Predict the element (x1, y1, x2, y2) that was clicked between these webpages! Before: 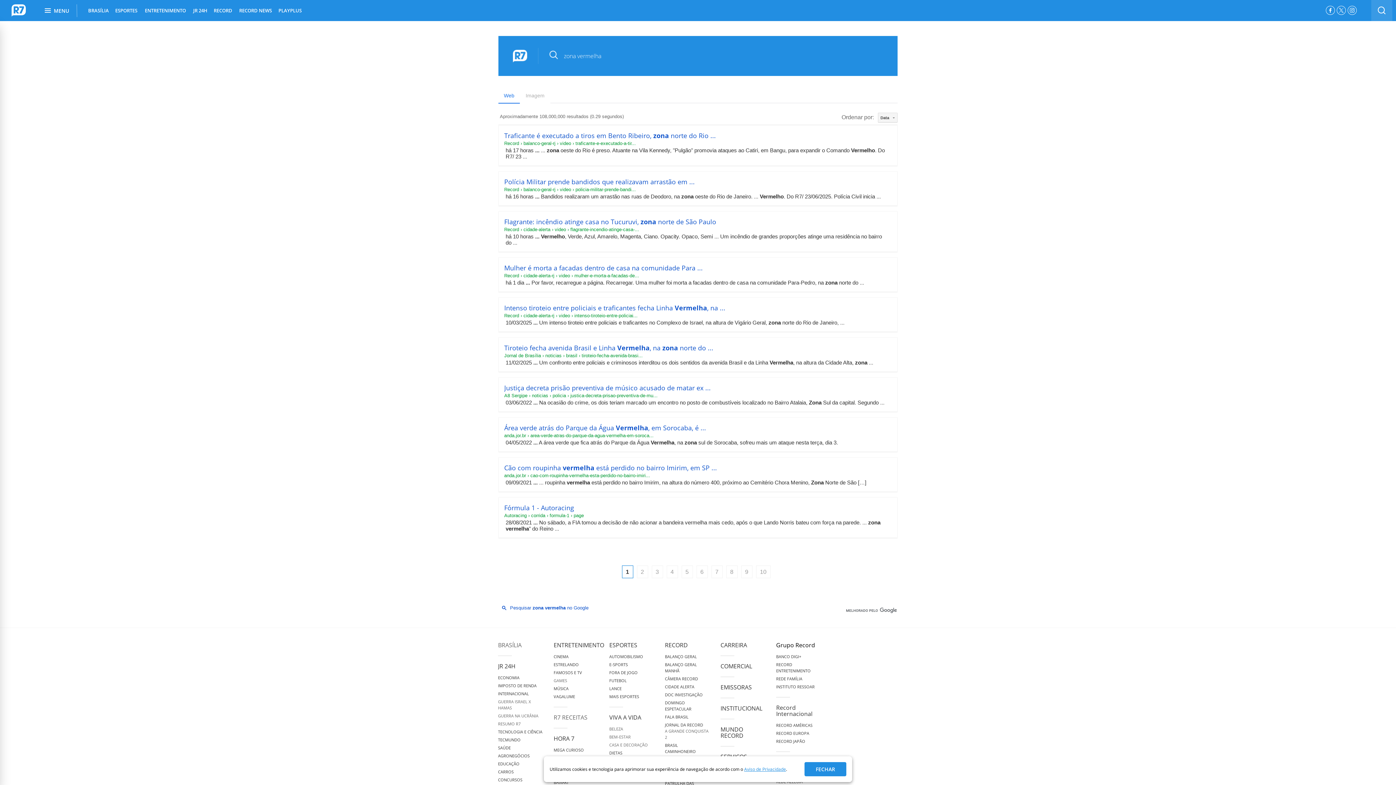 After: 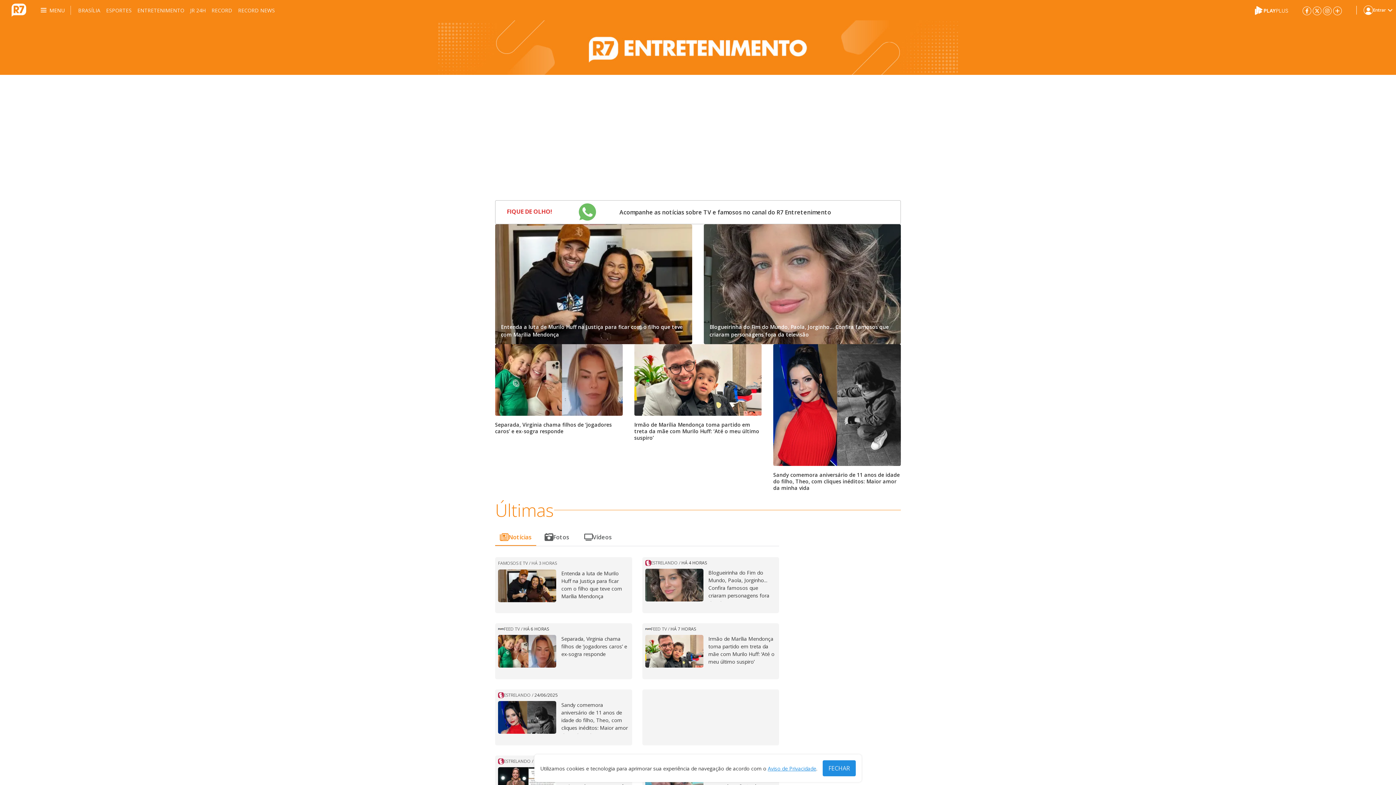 Action: bbox: (553, 670, 582, 675) label: FAMOSOS E TV